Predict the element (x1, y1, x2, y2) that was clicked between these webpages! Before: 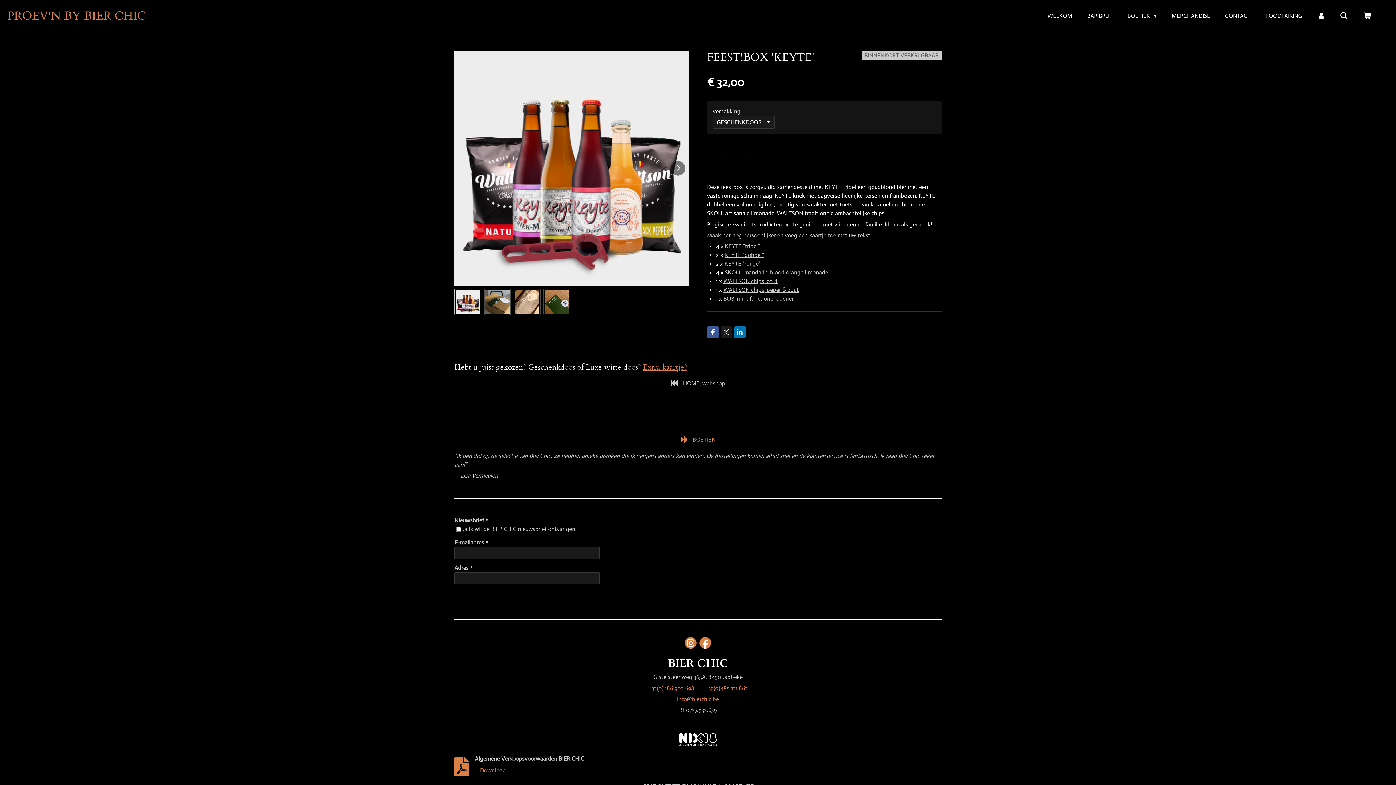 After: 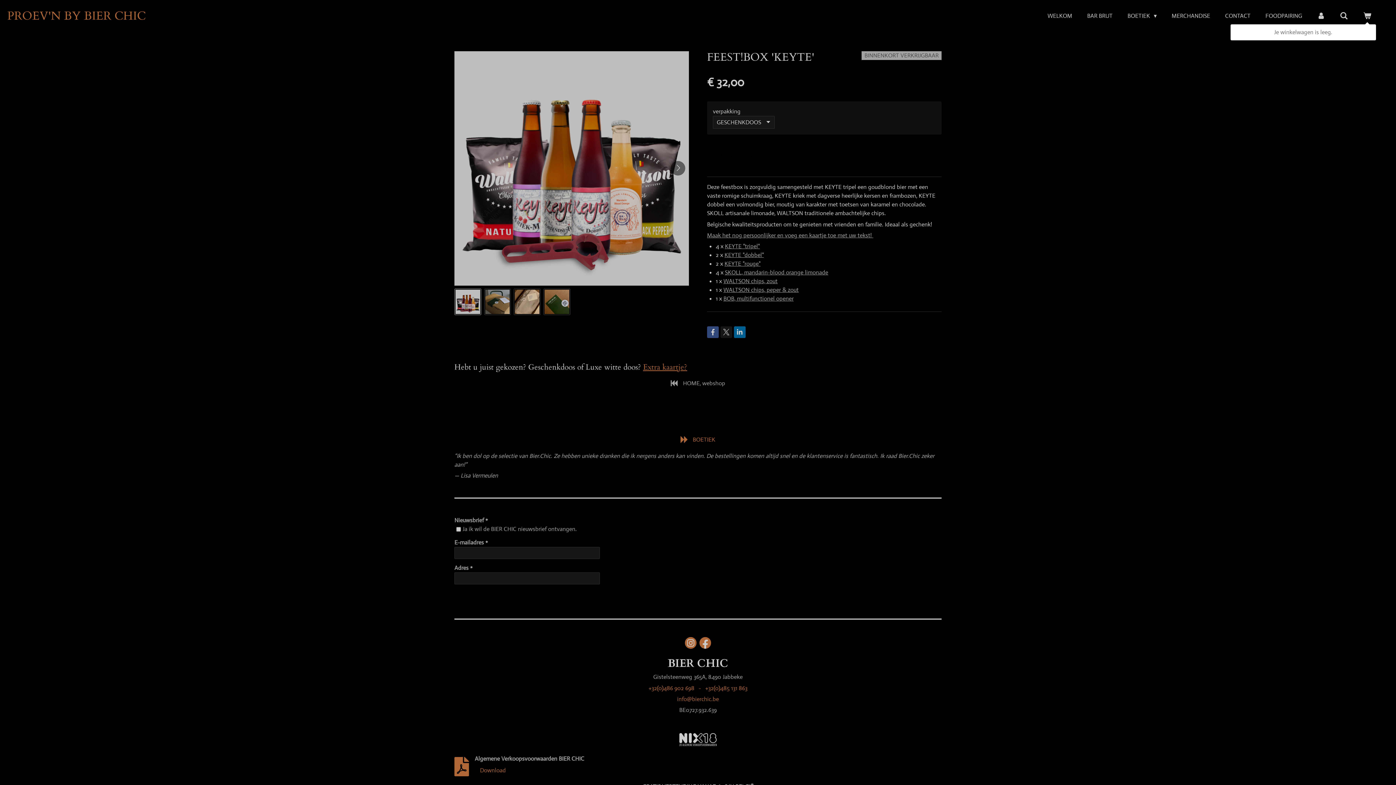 Action: bbox: (1358, 9, 1376, 22)